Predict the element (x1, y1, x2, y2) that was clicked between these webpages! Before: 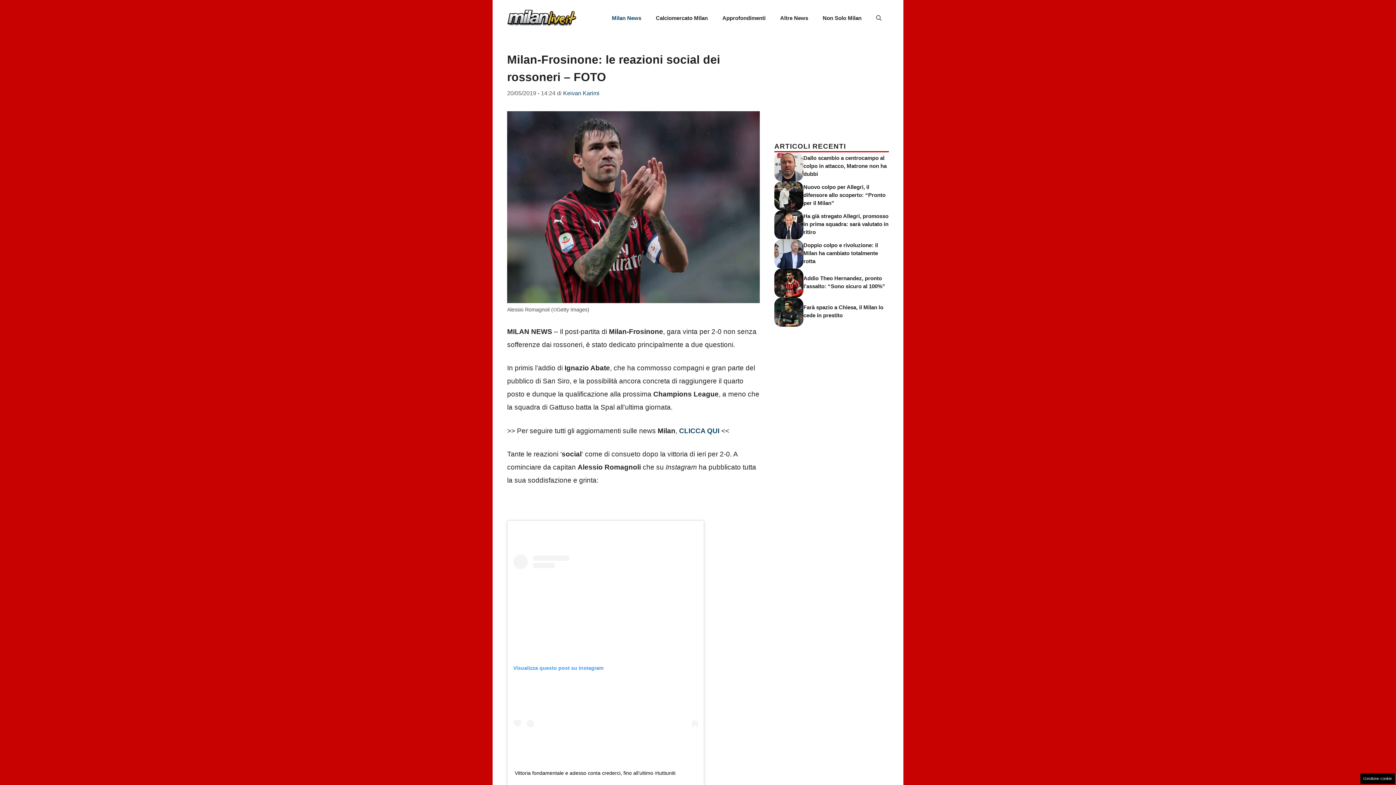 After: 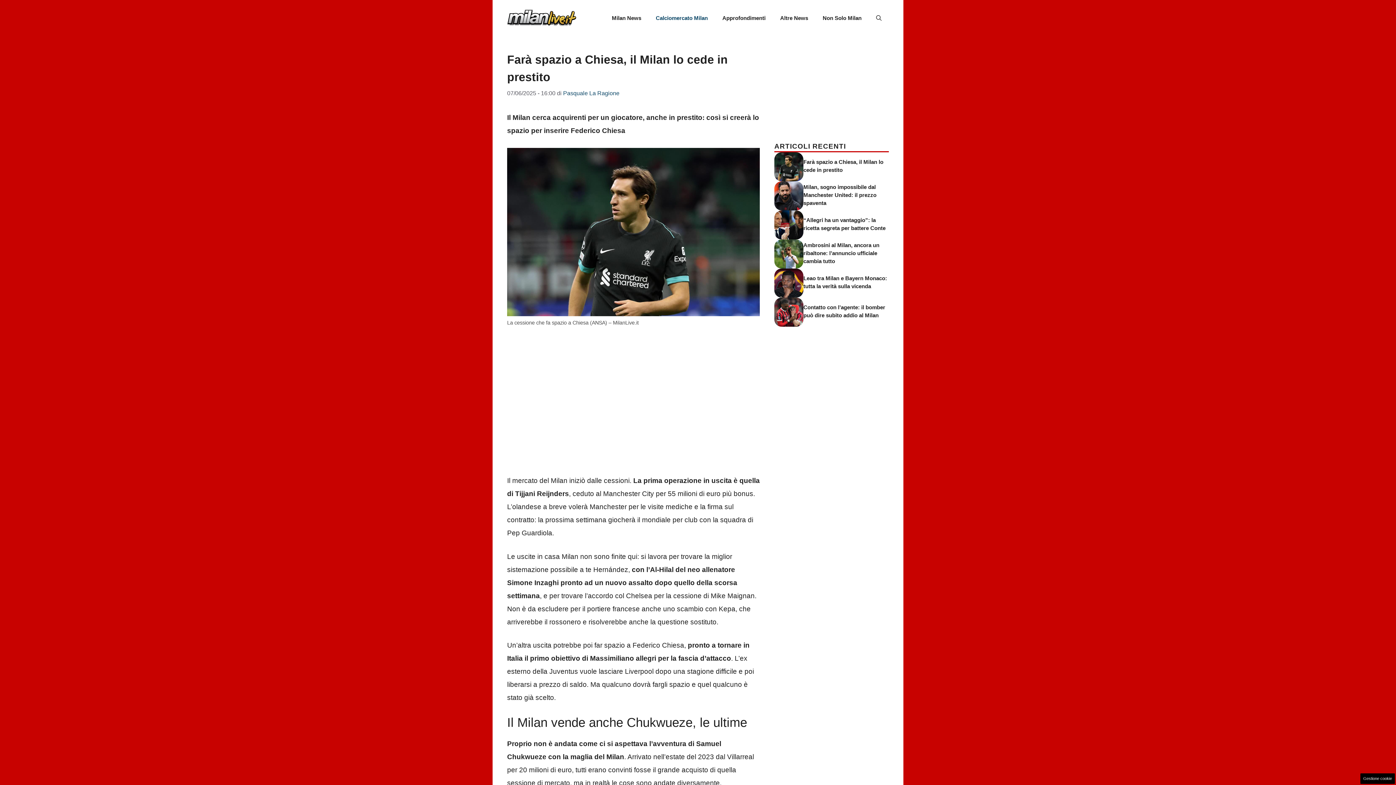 Action: bbox: (774, 308, 803, 315)